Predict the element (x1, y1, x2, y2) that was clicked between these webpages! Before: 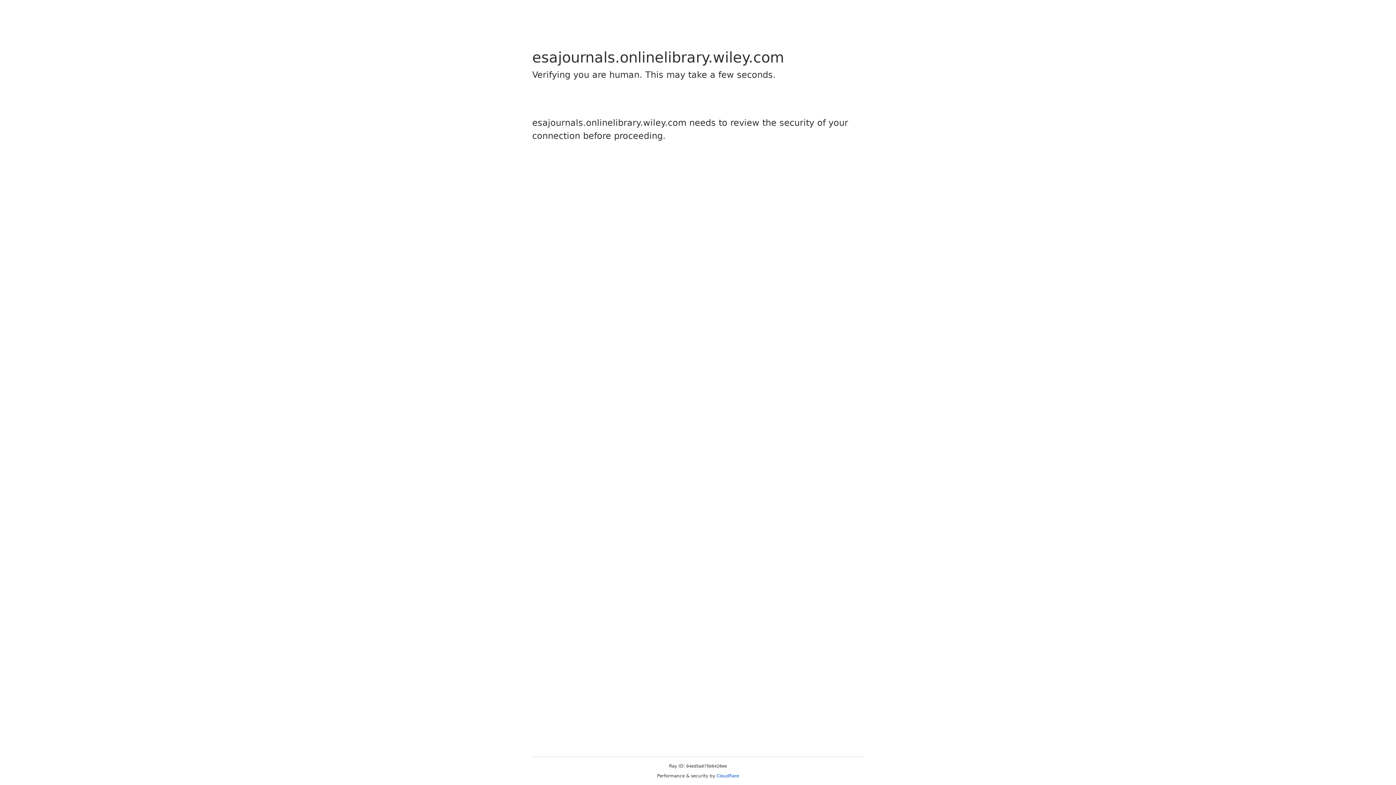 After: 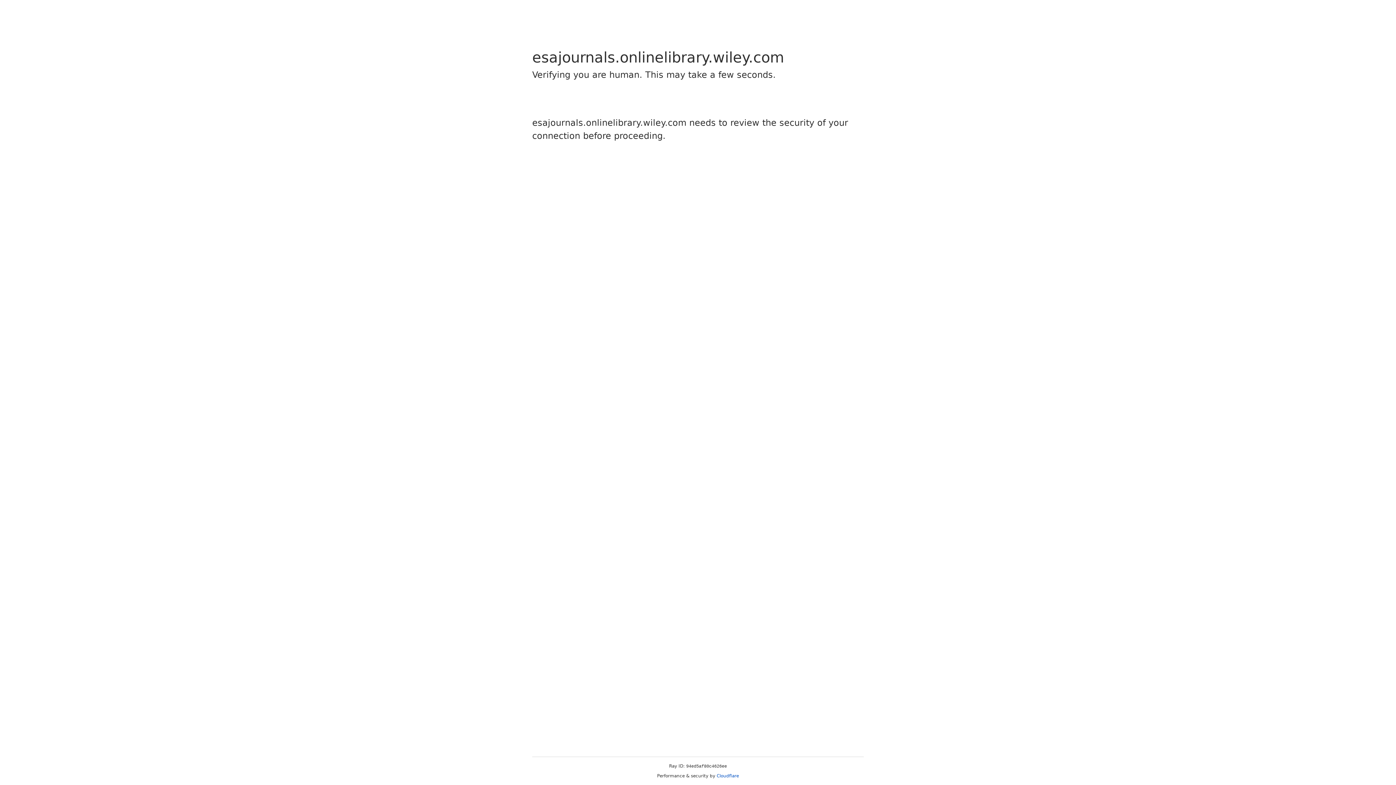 Action: label: Cloudflare bbox: (716, 773, 739, 778)